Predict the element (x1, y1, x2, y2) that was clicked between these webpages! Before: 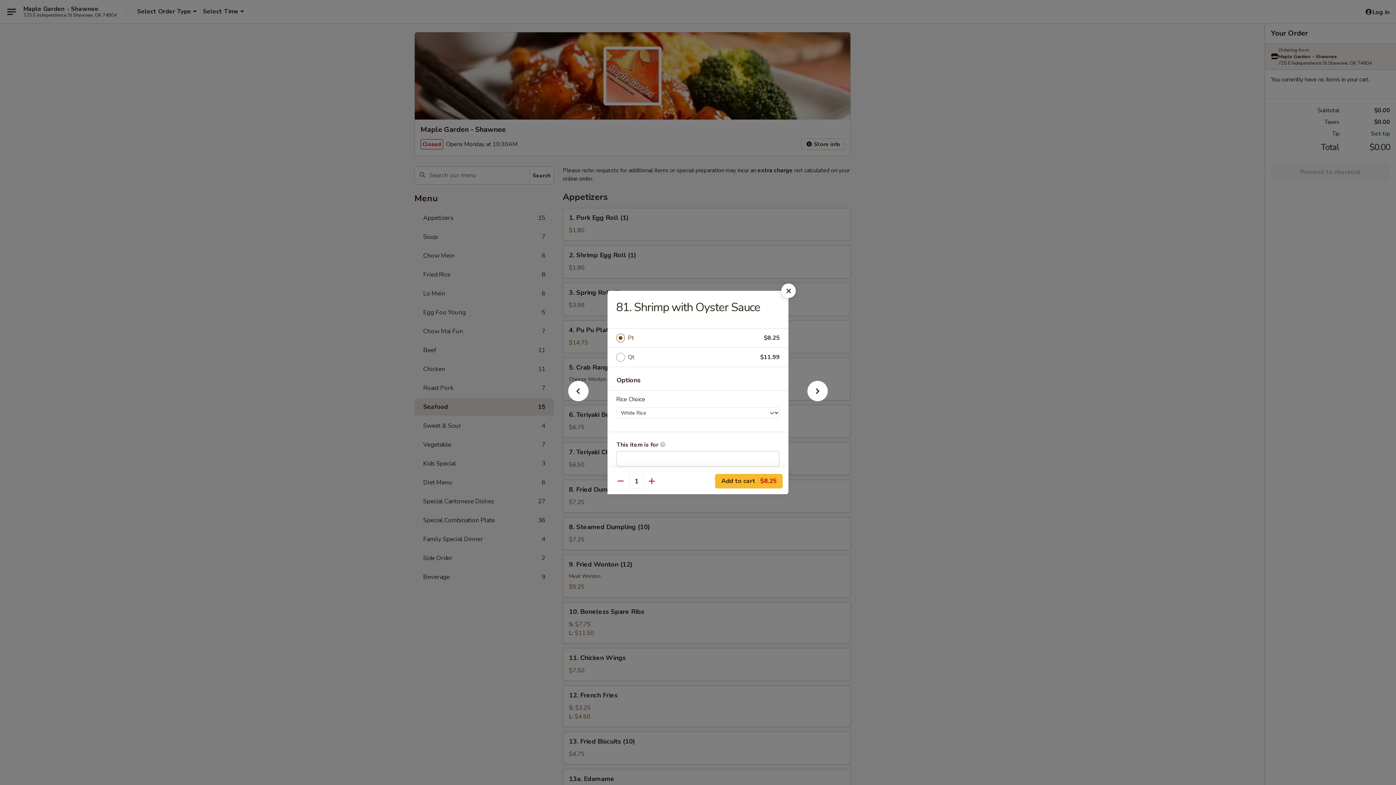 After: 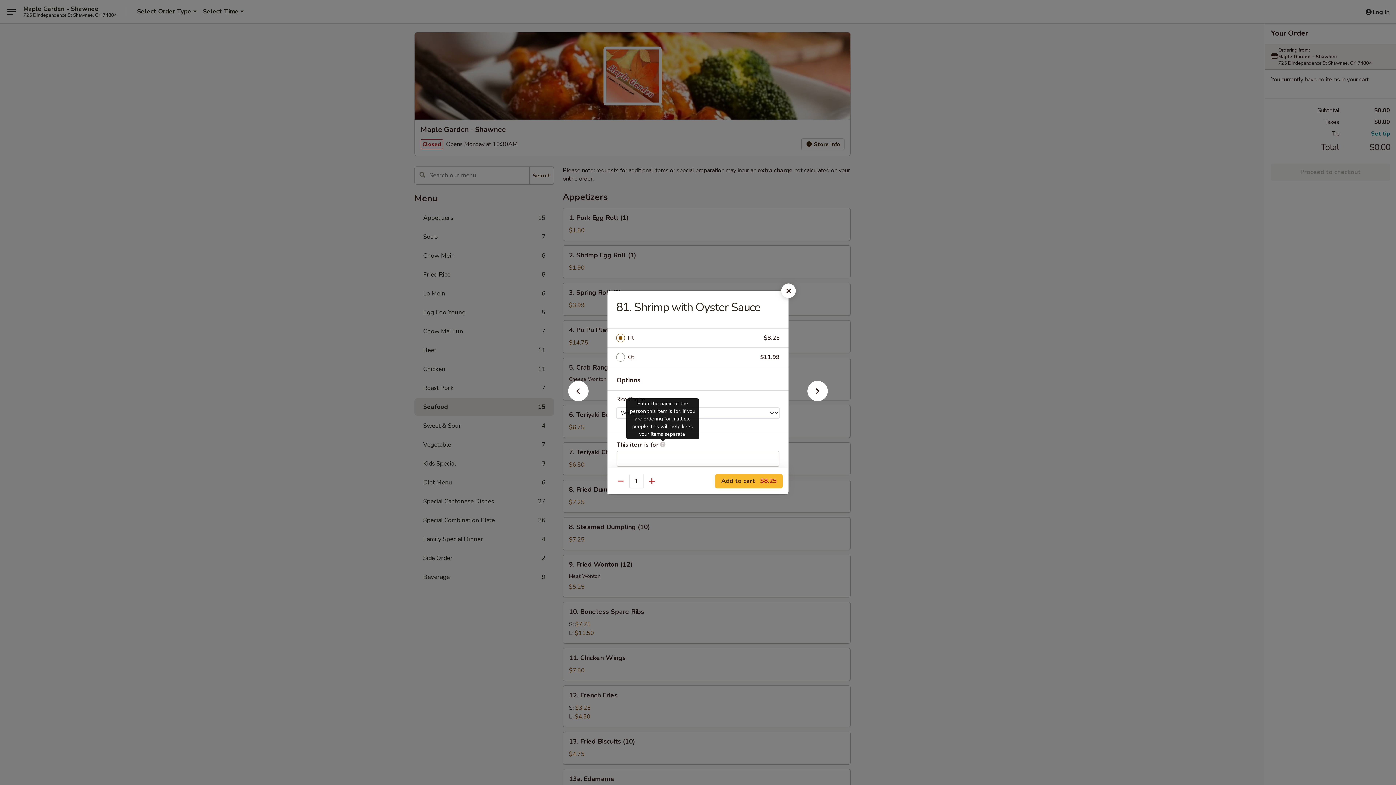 Action: label: Enter the name of the person this item is for. If you are ordering for multiple people, this will help keep your items separate. bbox: (660, 441, 665, 447)